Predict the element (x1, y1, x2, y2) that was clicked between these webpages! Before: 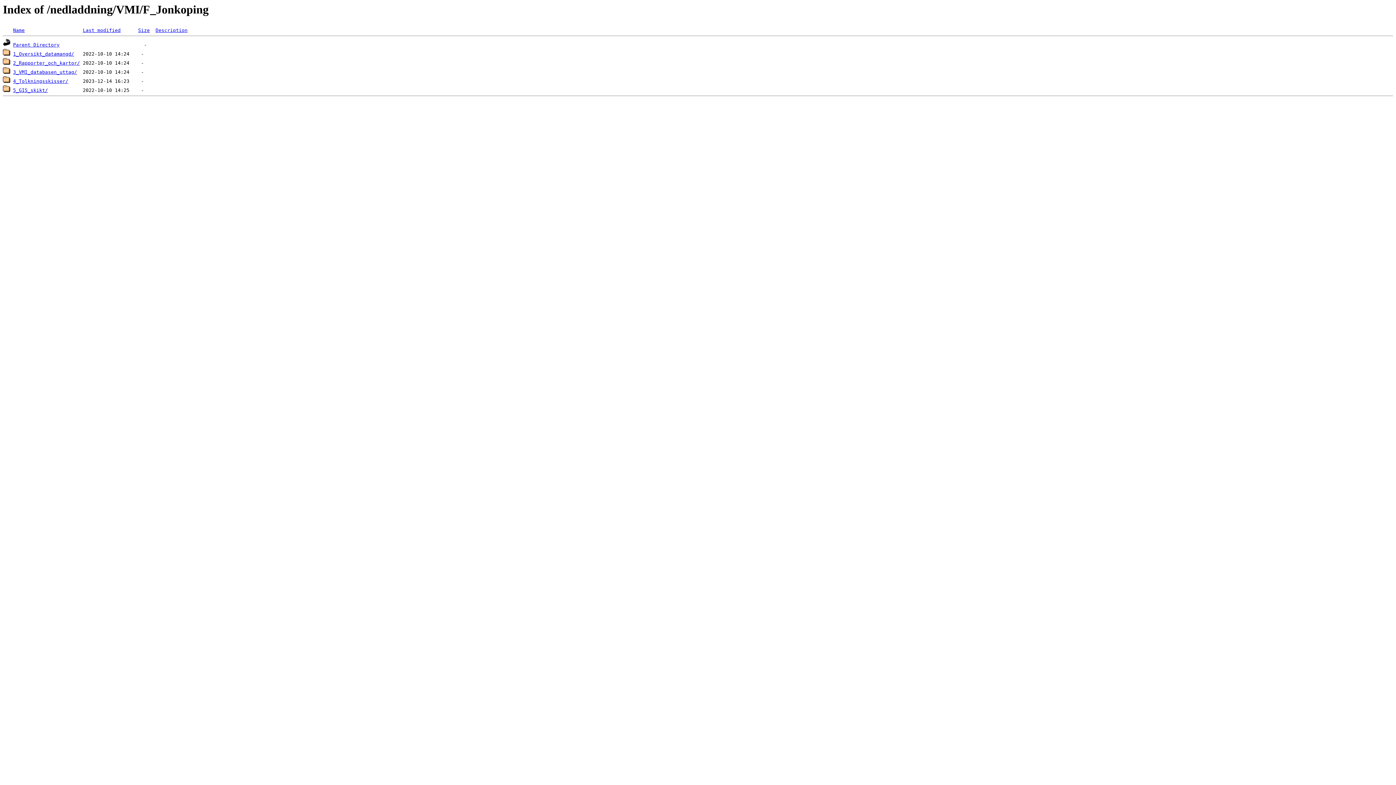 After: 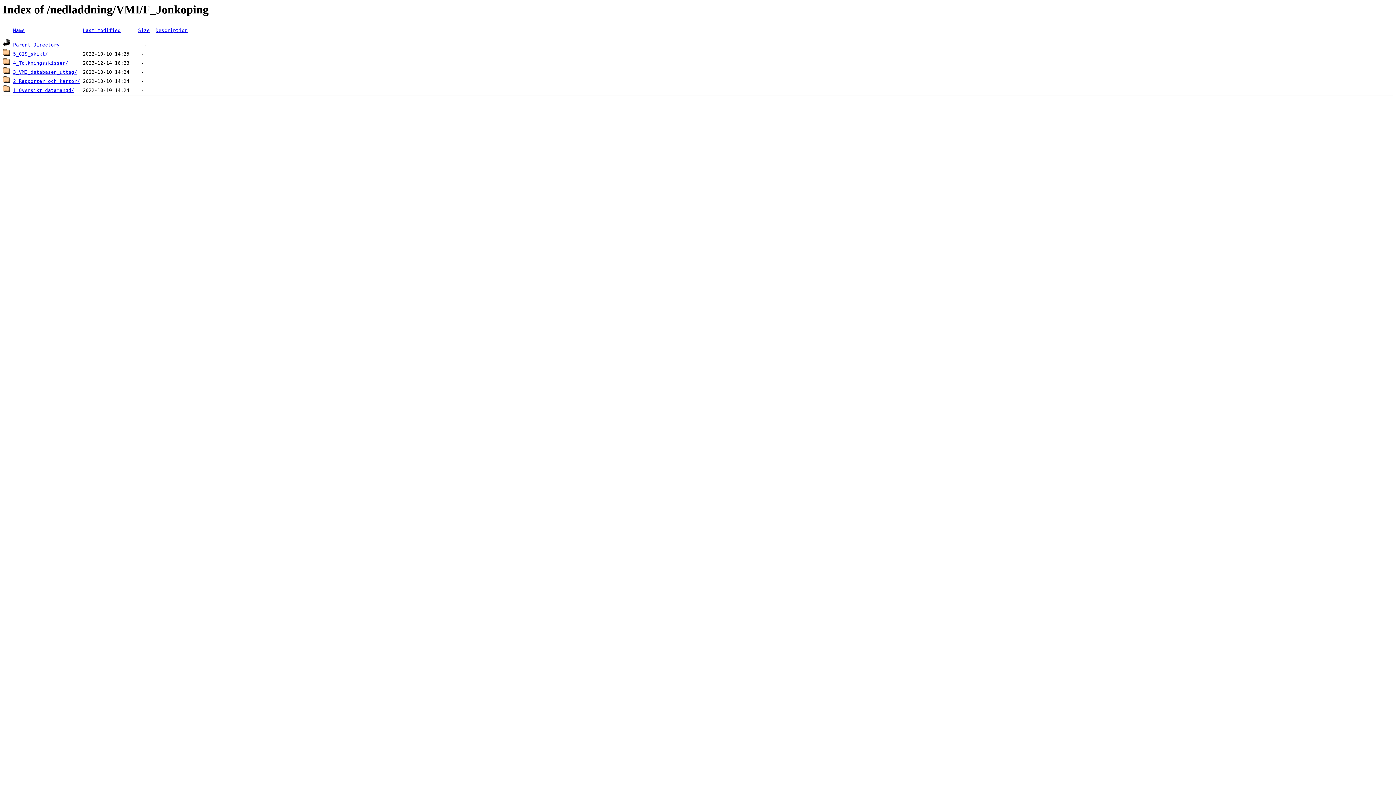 Action: bbox: (155, 27, 187, 33) label: Description